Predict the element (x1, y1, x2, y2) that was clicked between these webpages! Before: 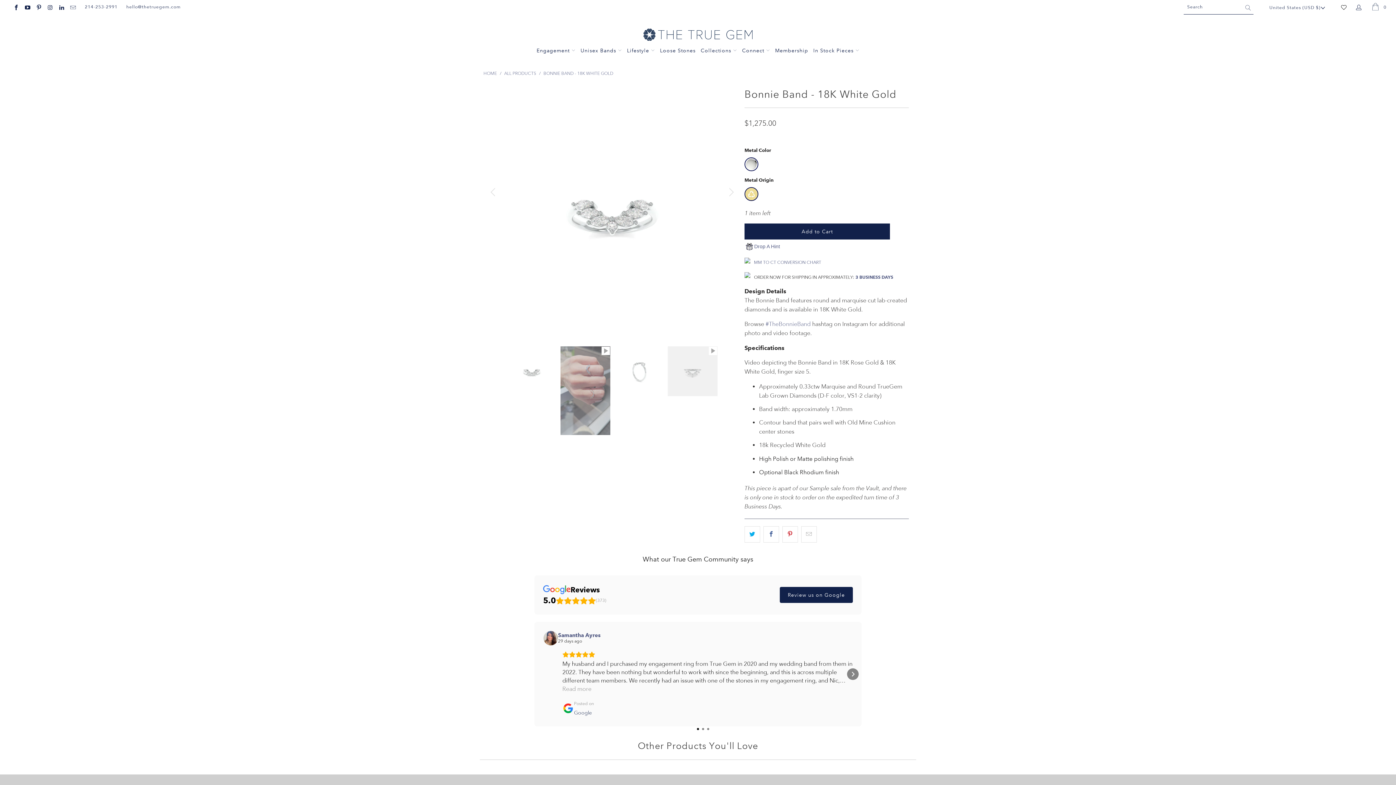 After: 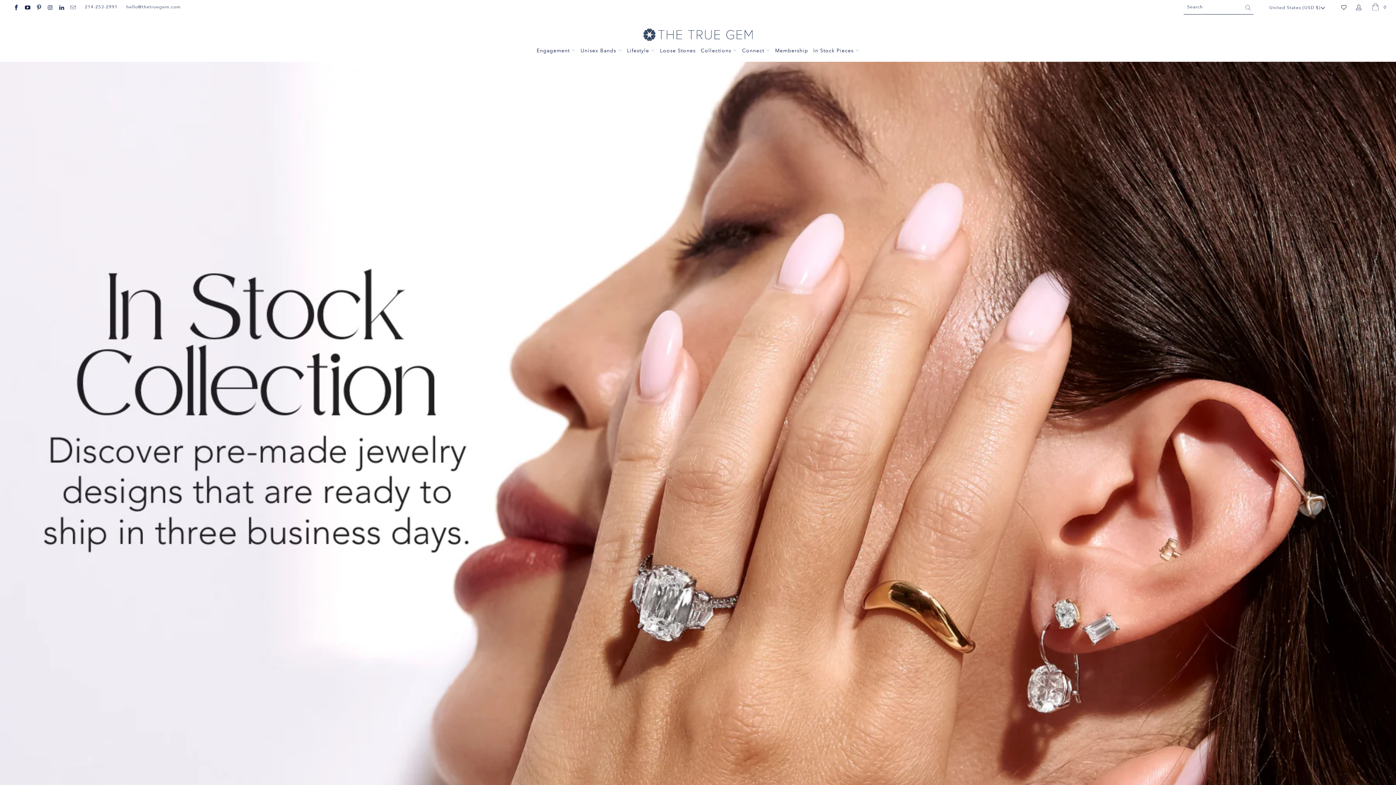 Action: label: ALL PRODUCTS bbox: (504, 70, 536, 76)